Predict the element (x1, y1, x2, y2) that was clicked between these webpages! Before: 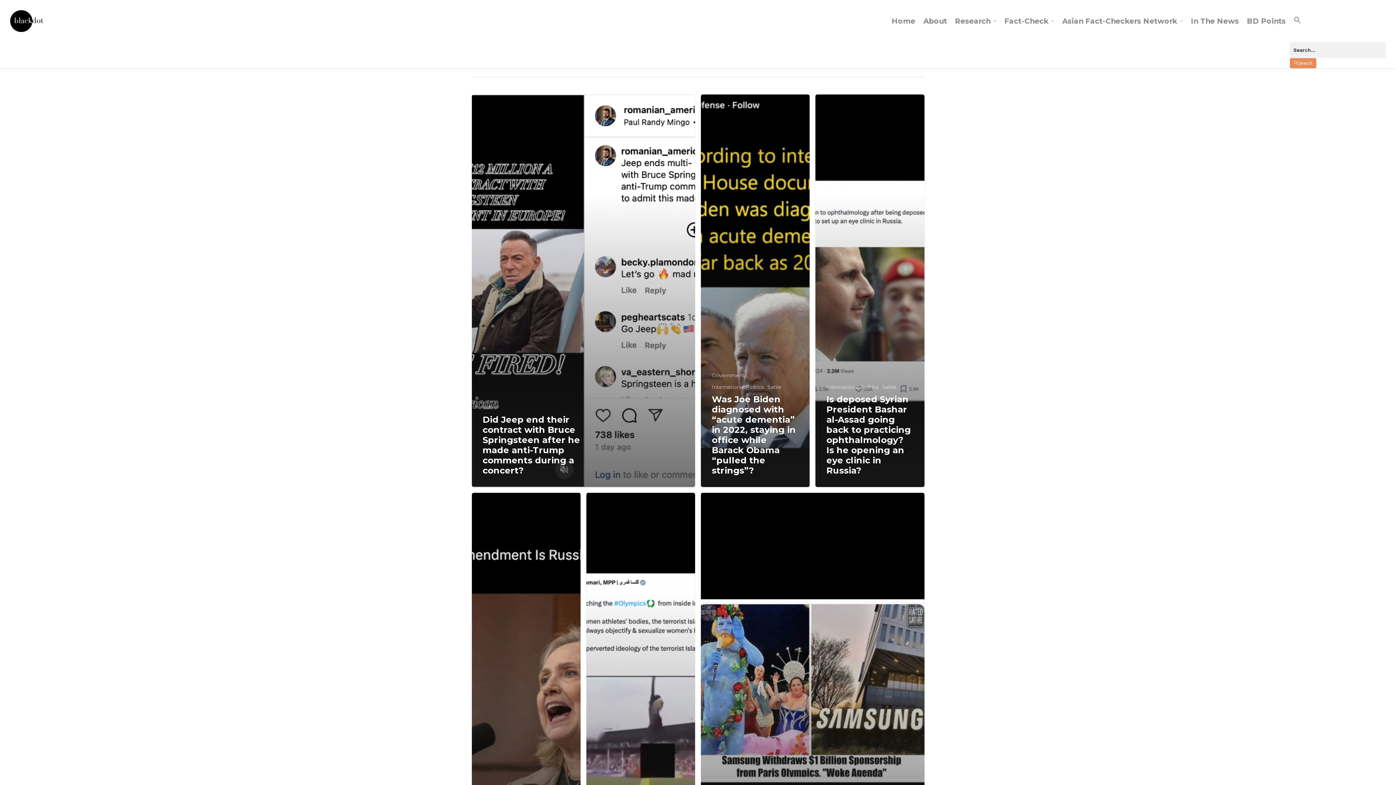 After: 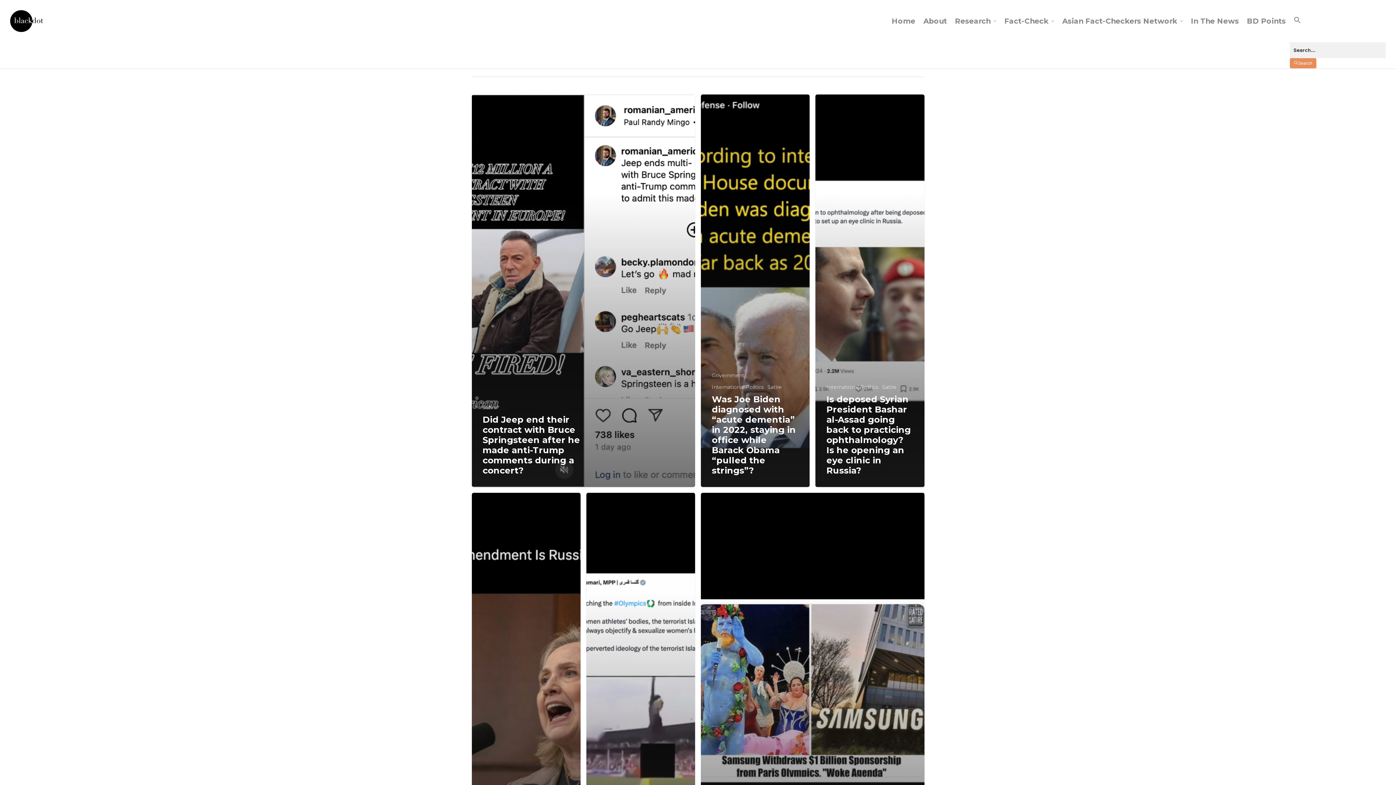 Action: label: Satire bbox: (882, 384, 896, 390)